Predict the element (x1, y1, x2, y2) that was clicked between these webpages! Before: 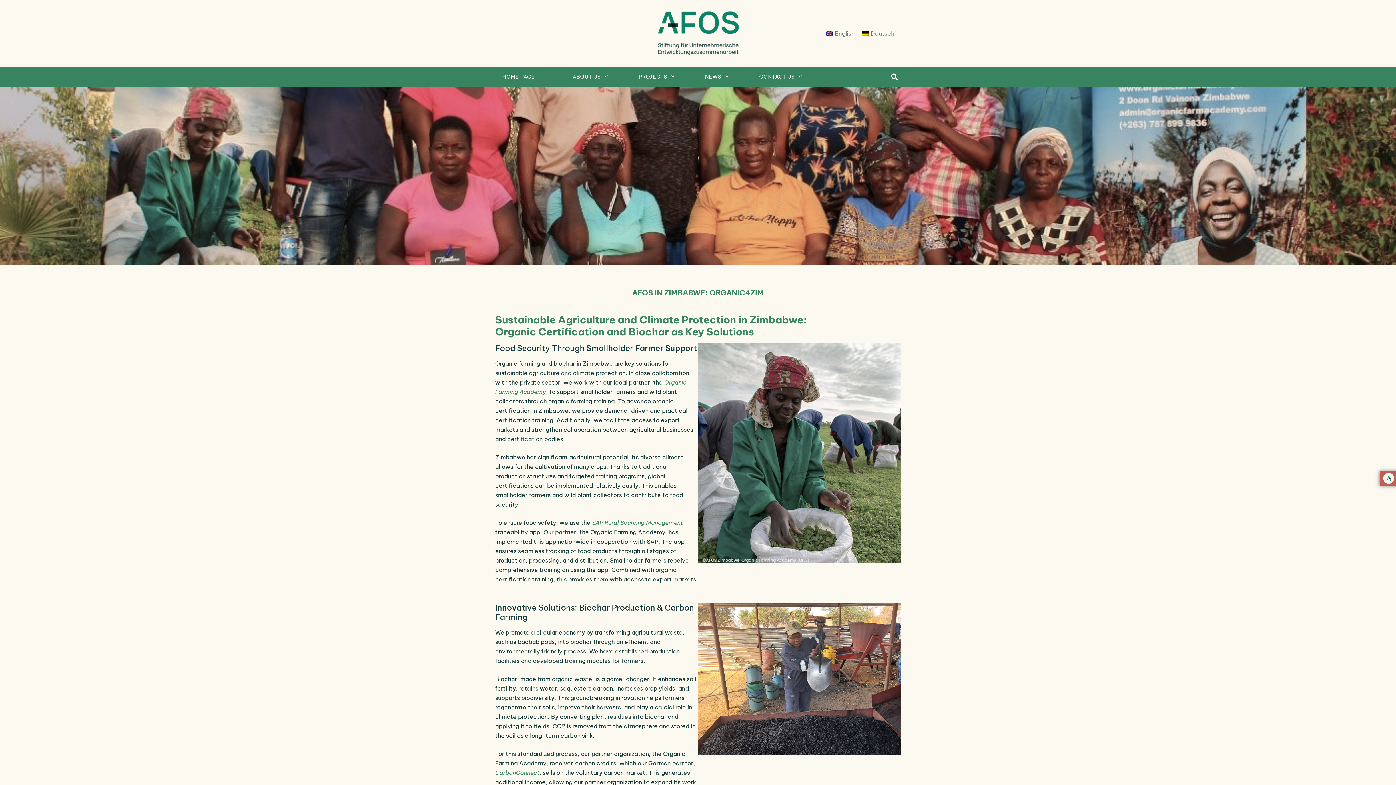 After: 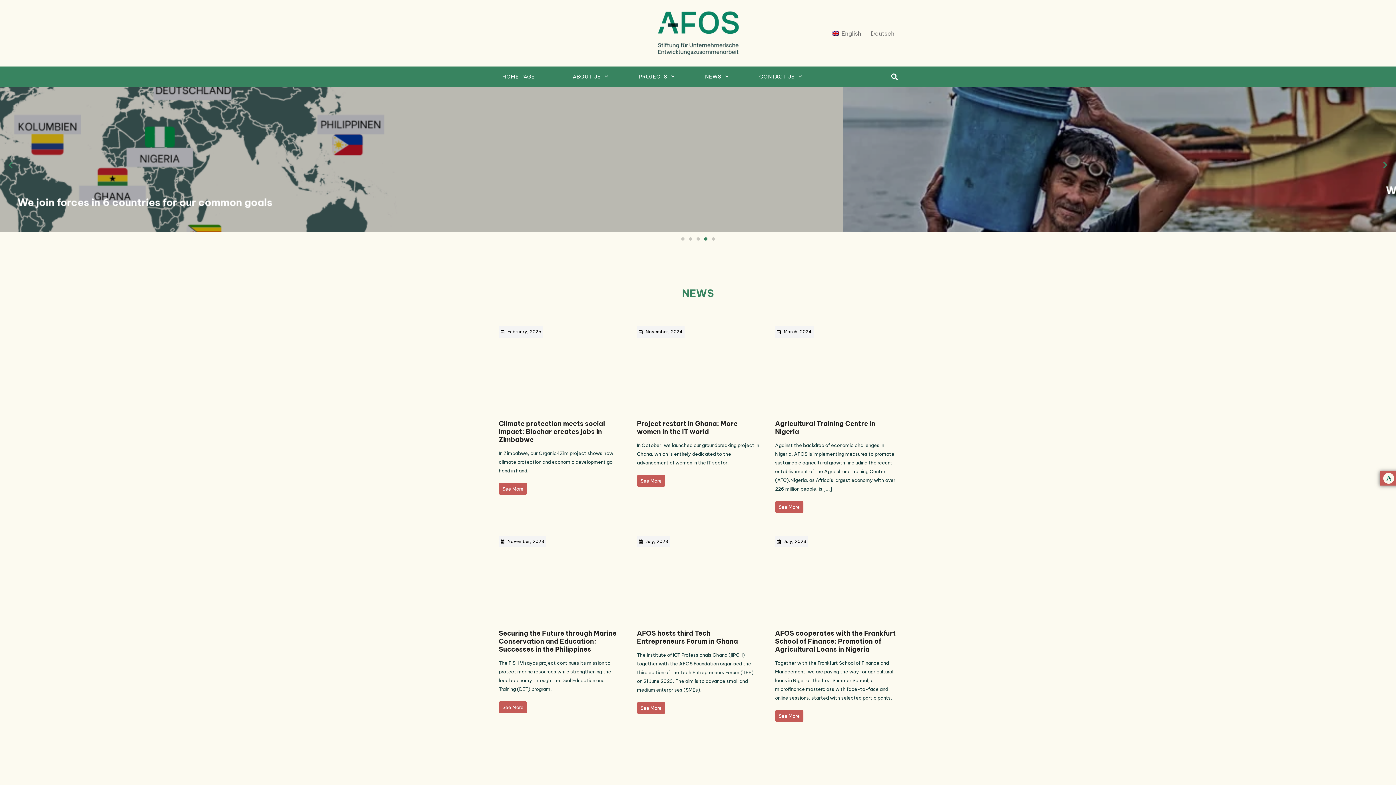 Action: bbox: (495, 66, 542, 86) label: HOME PAGE